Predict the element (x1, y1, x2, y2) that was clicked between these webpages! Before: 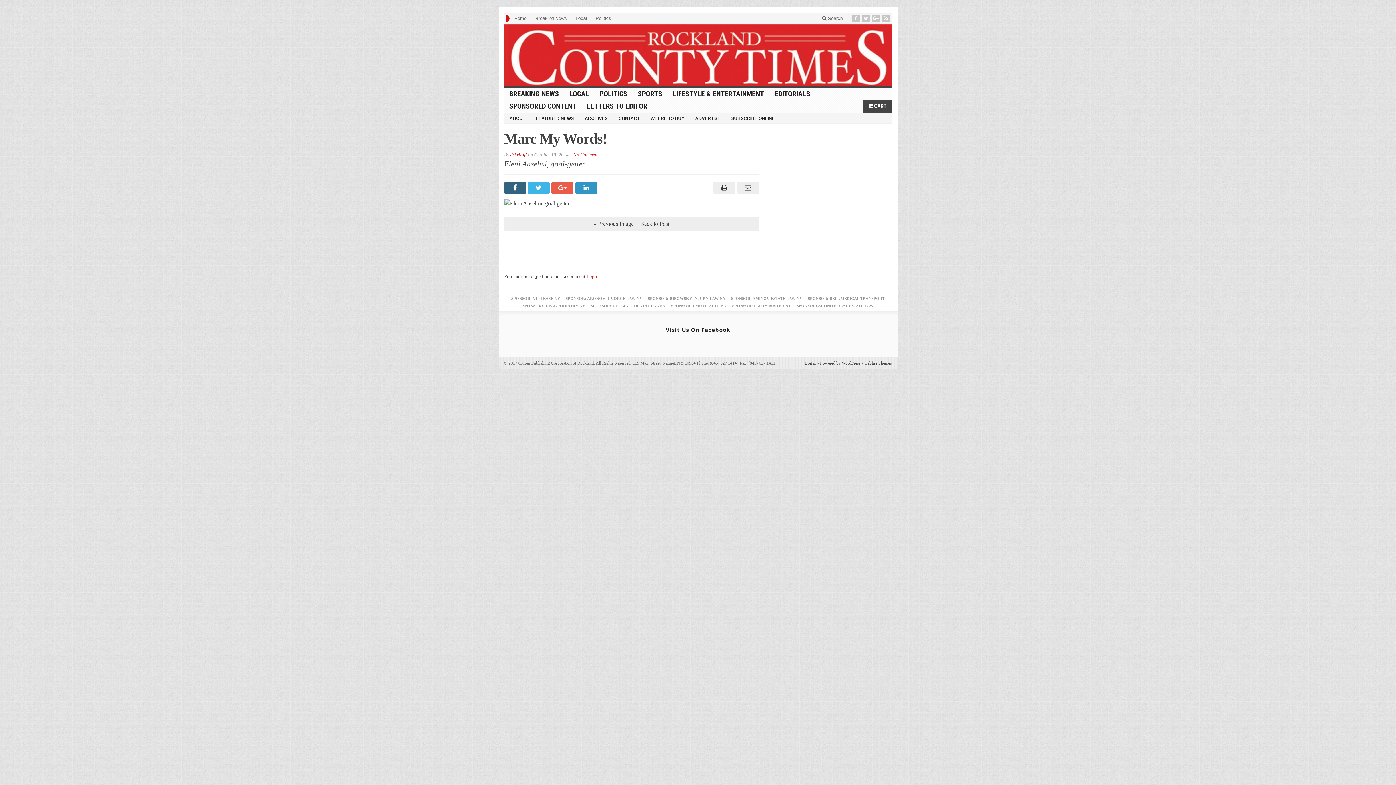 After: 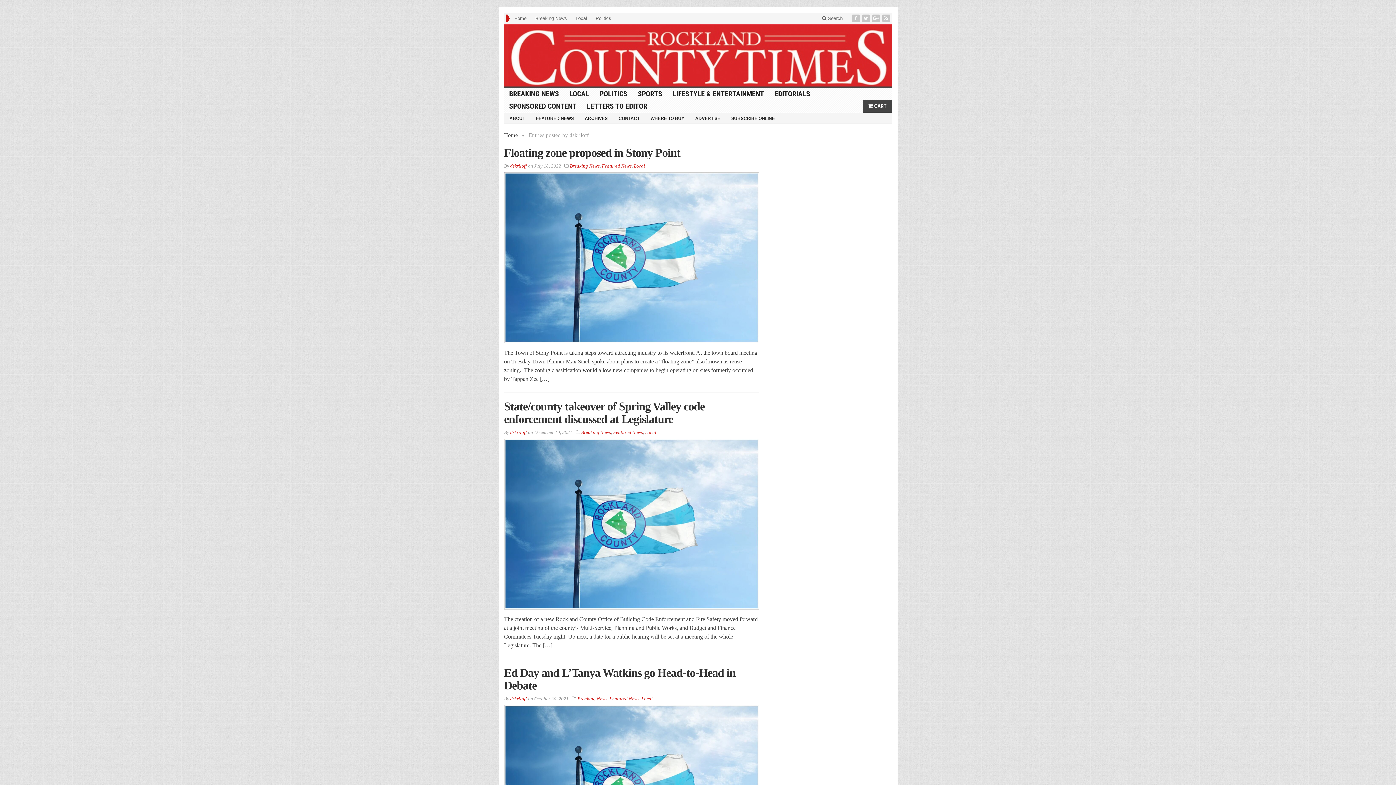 Action: bbox: (510, 151, 527, 157) label: dskriloff